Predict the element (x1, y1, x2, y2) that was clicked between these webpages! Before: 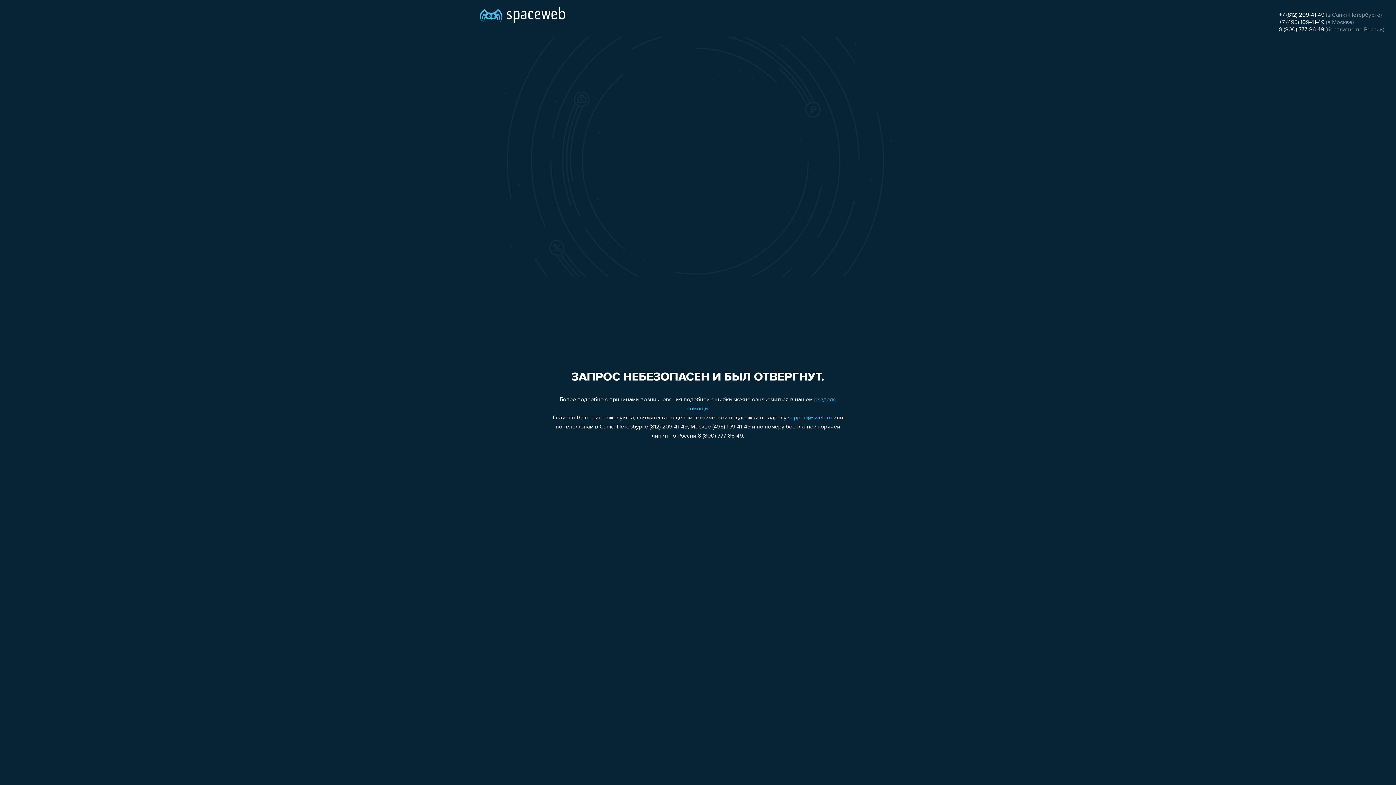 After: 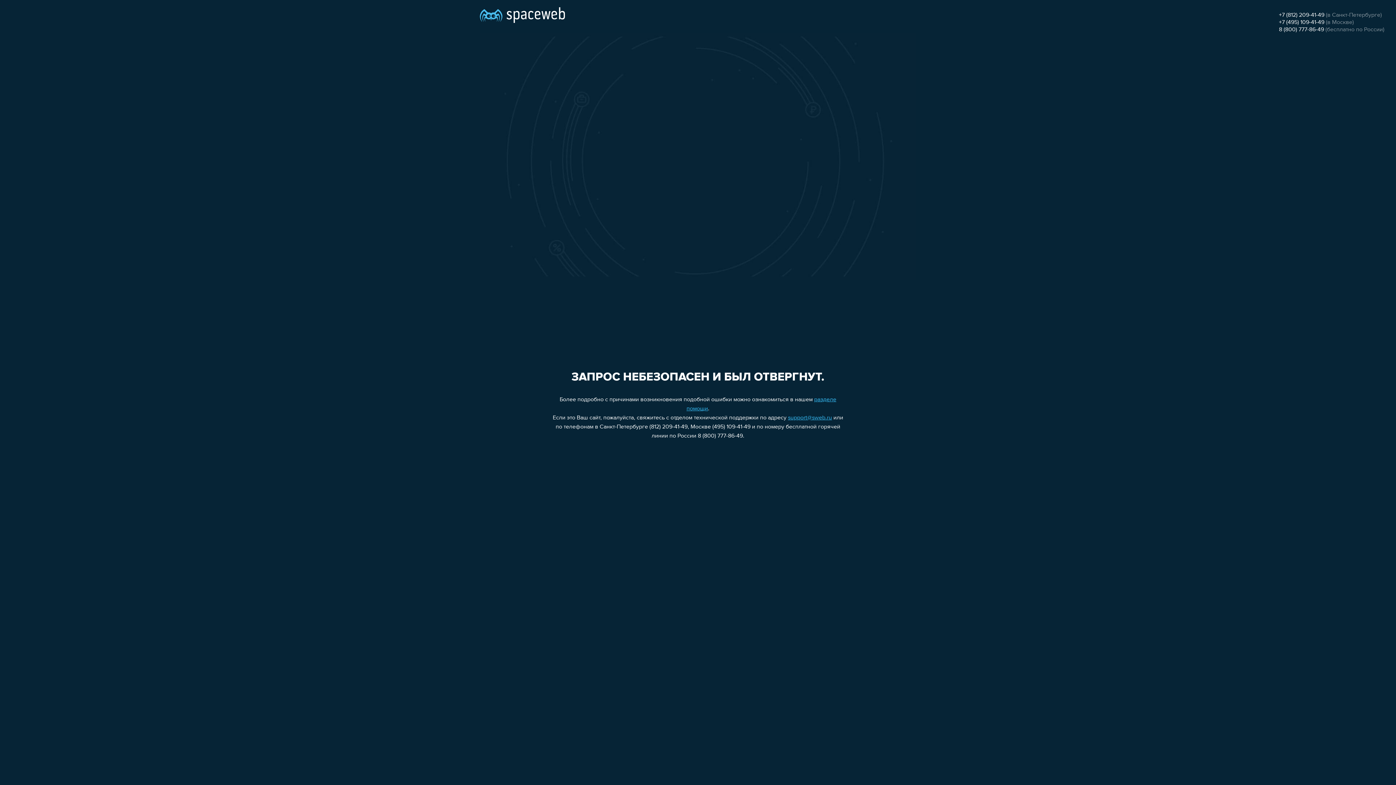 Action: label: 8 (800) 777-86-49 bbox: (1279, 26, 1324, 32)